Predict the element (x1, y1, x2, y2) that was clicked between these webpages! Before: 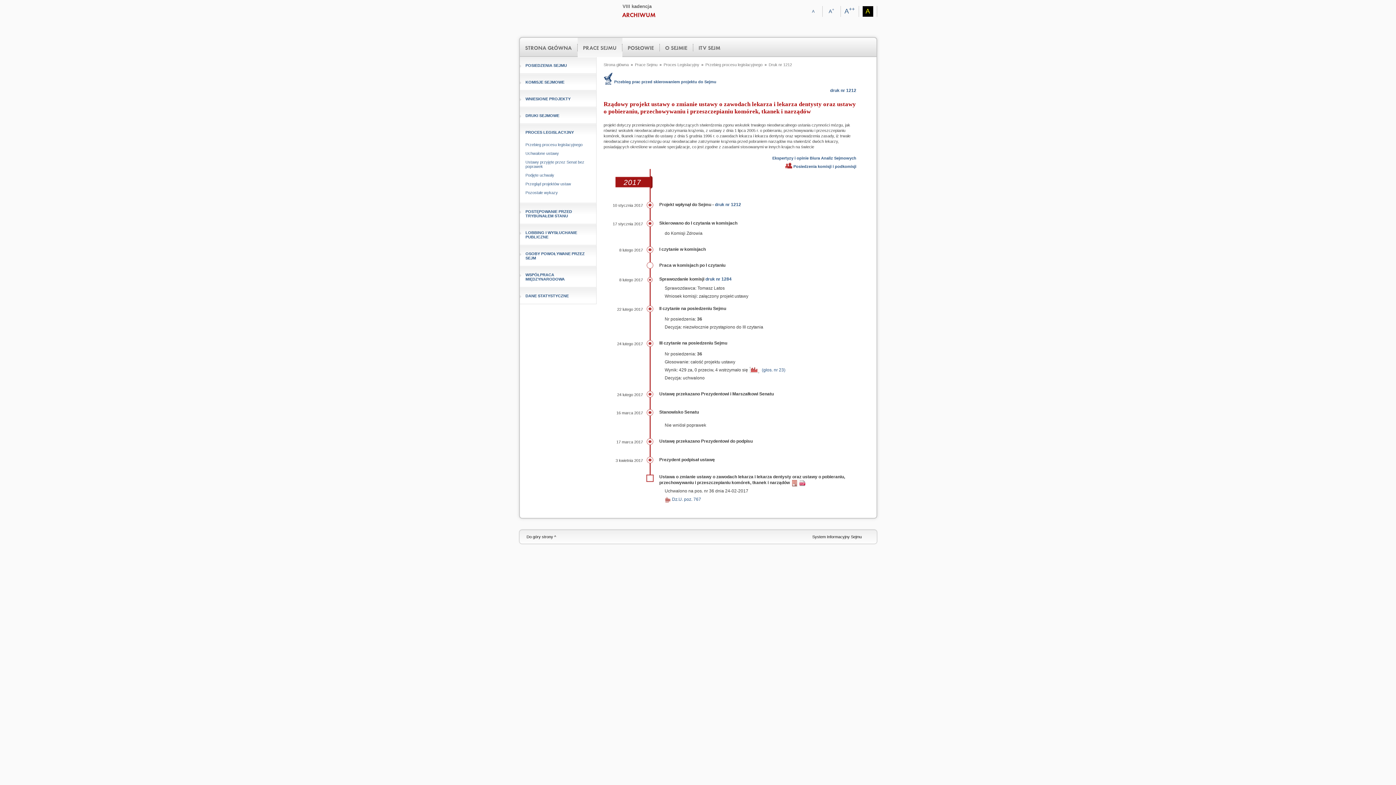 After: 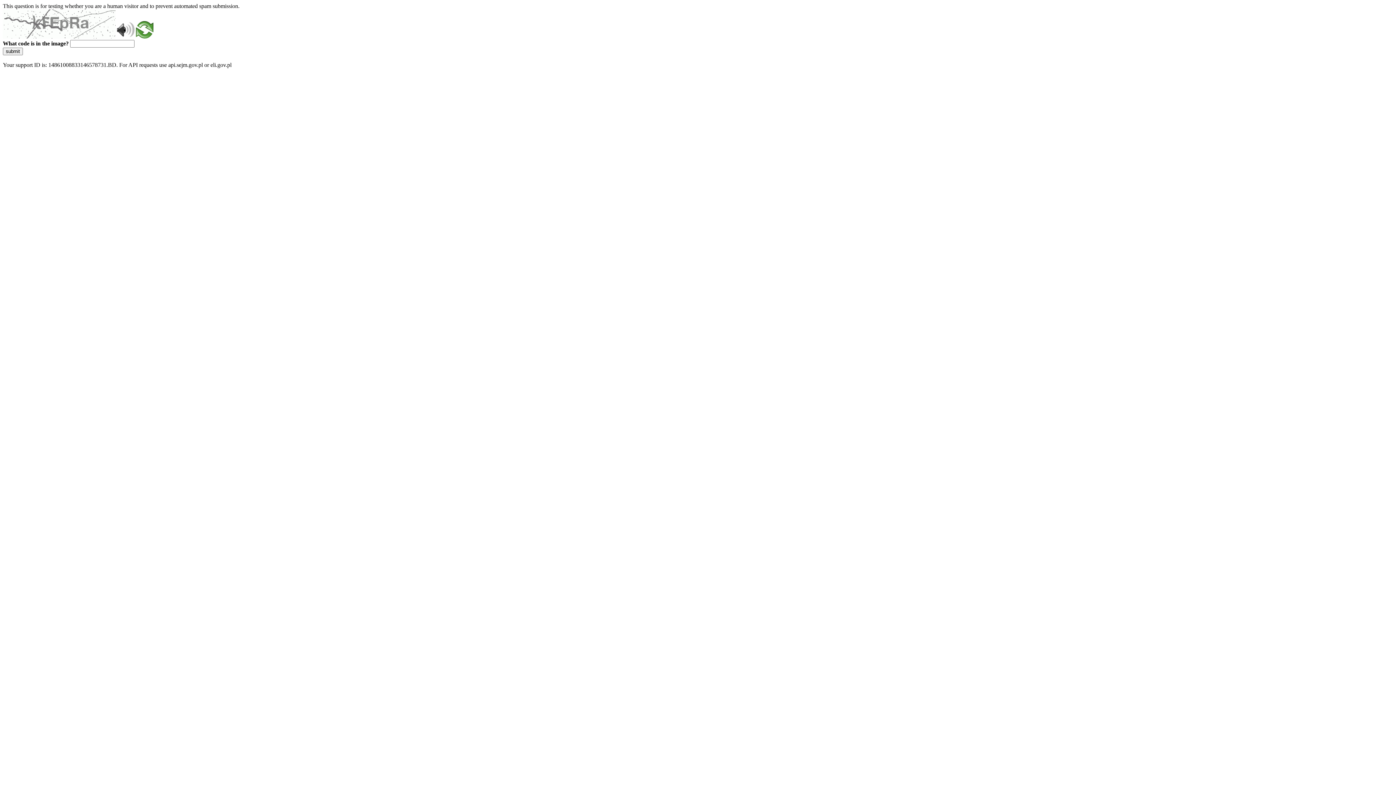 Action: bbox: (525, 173, 554, 177) label: Podjęte uchwały